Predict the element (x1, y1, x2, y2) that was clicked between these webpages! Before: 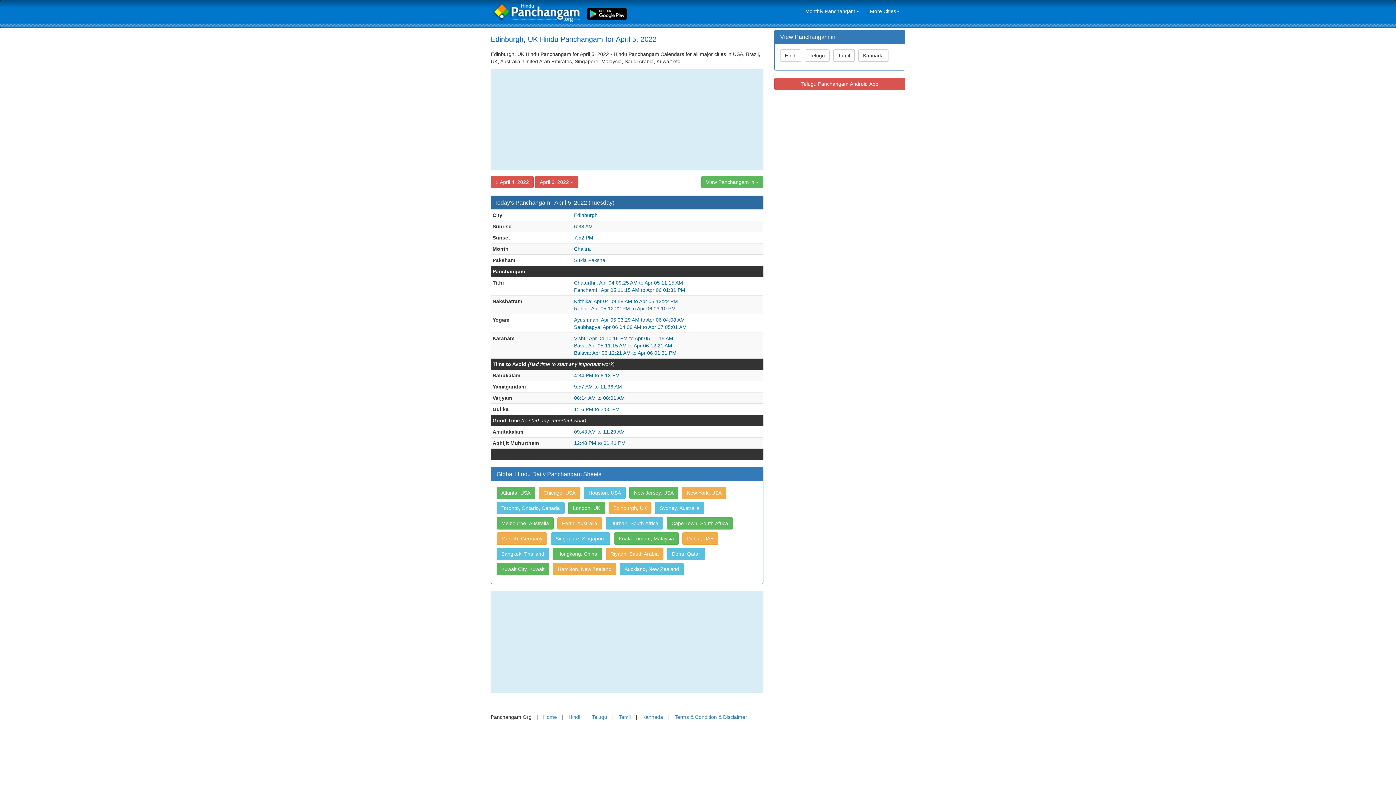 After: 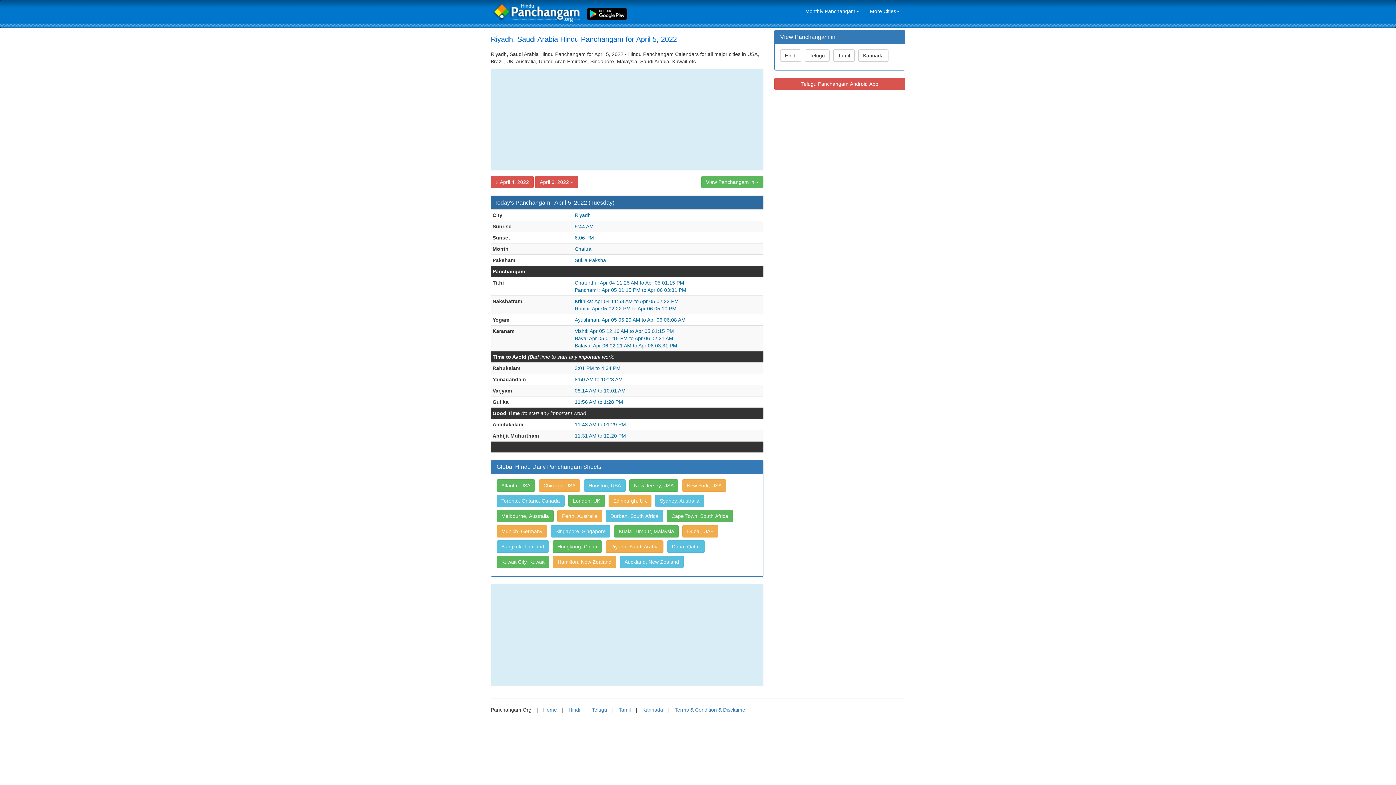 Action: bbox: (605, 548, 663, 560) label: Riyadh, Saudi Arabia